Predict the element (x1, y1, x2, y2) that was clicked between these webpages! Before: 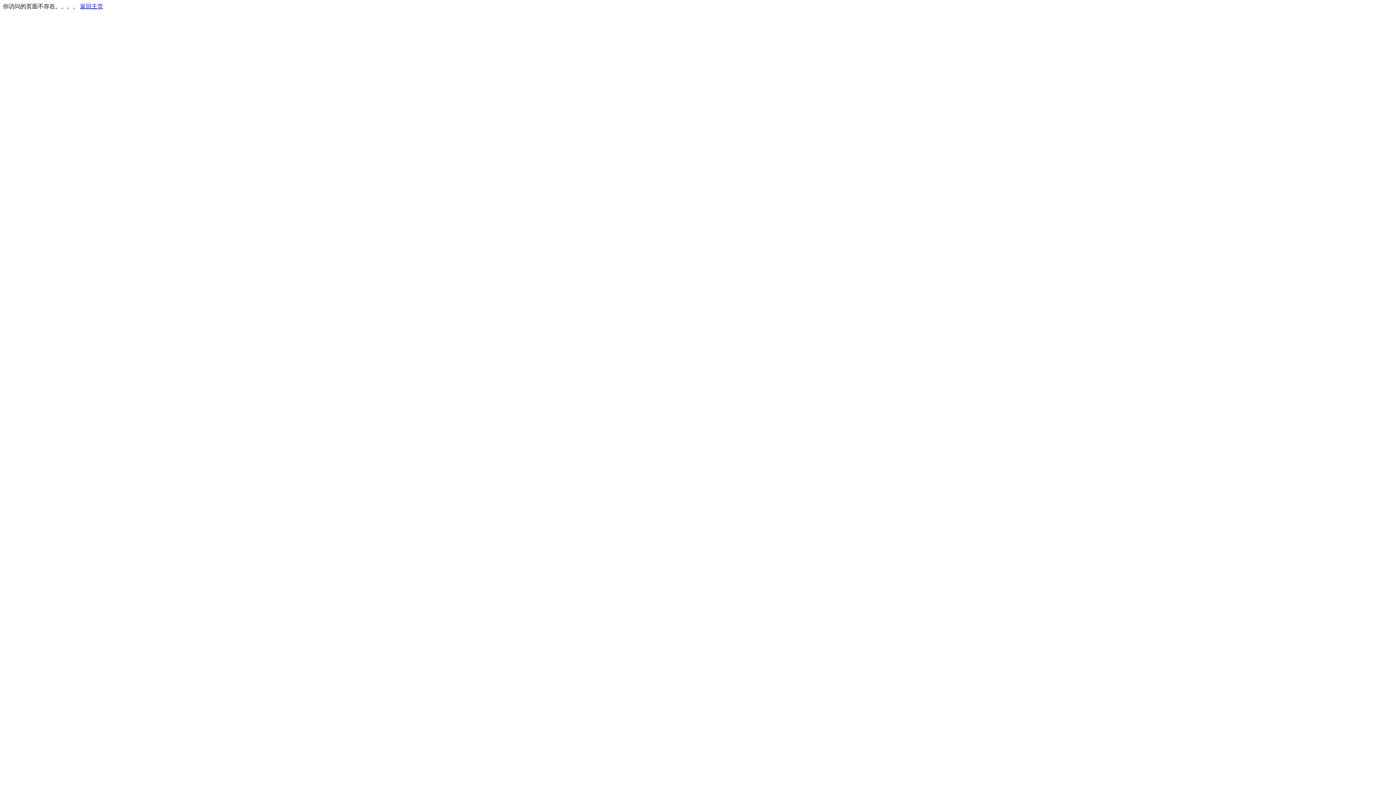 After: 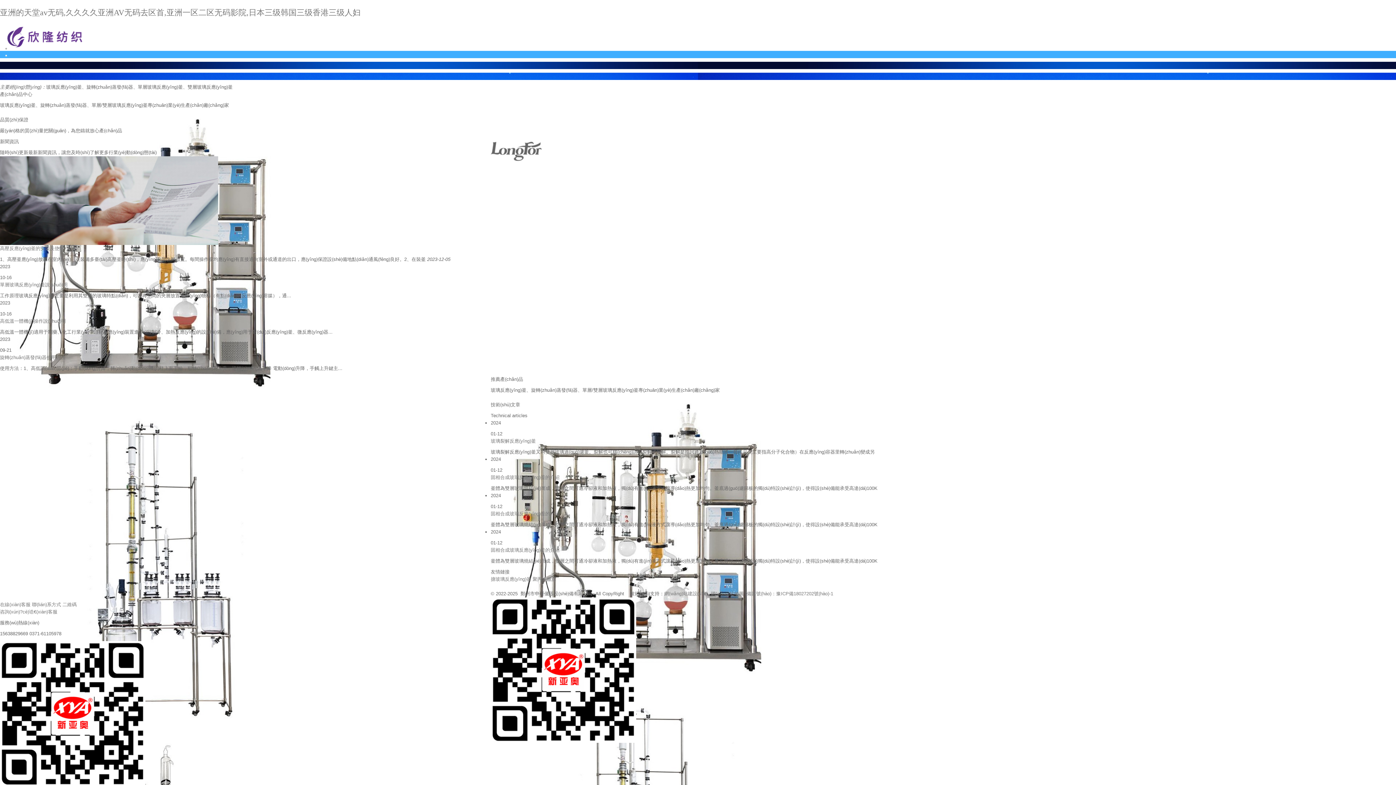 Action: label: 返回主页 bbox: (80, 3, 103, 9)